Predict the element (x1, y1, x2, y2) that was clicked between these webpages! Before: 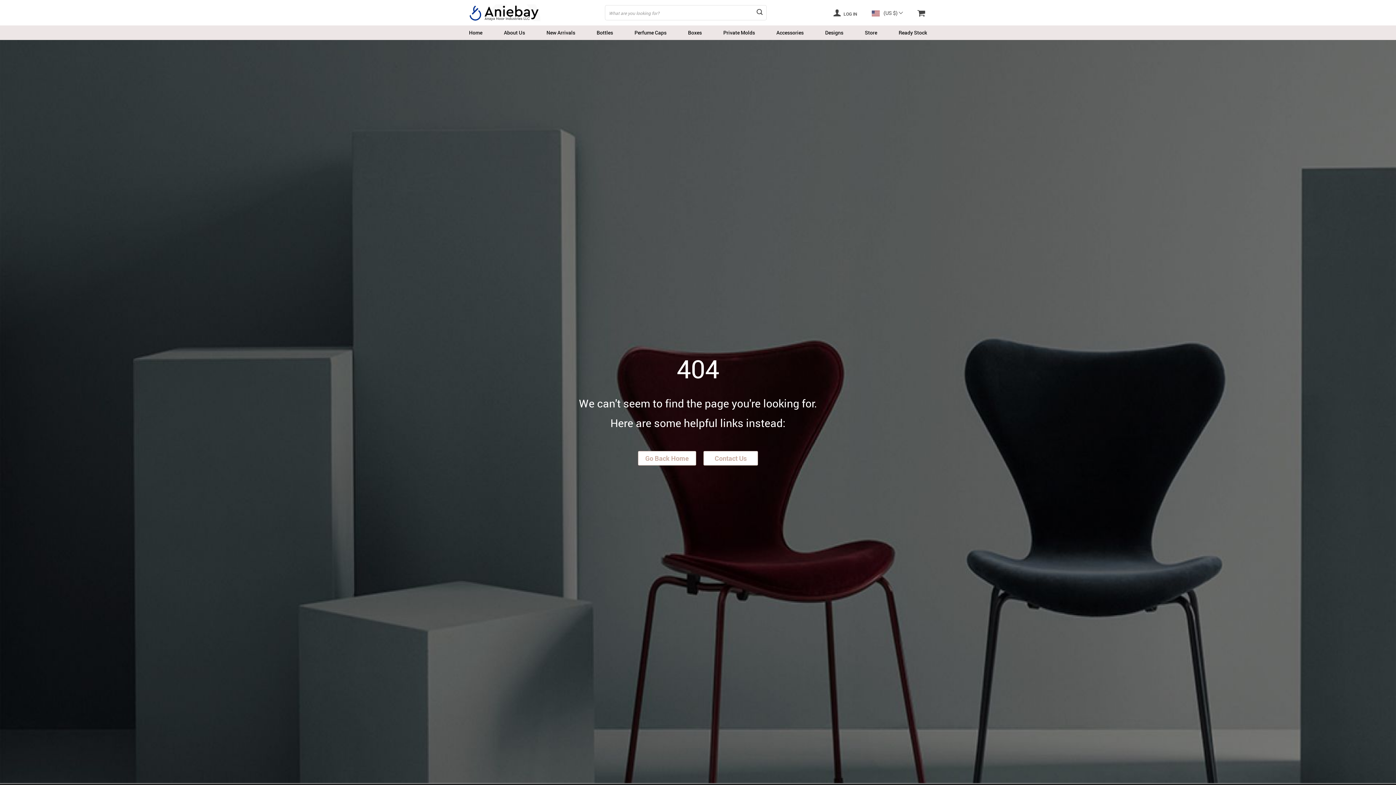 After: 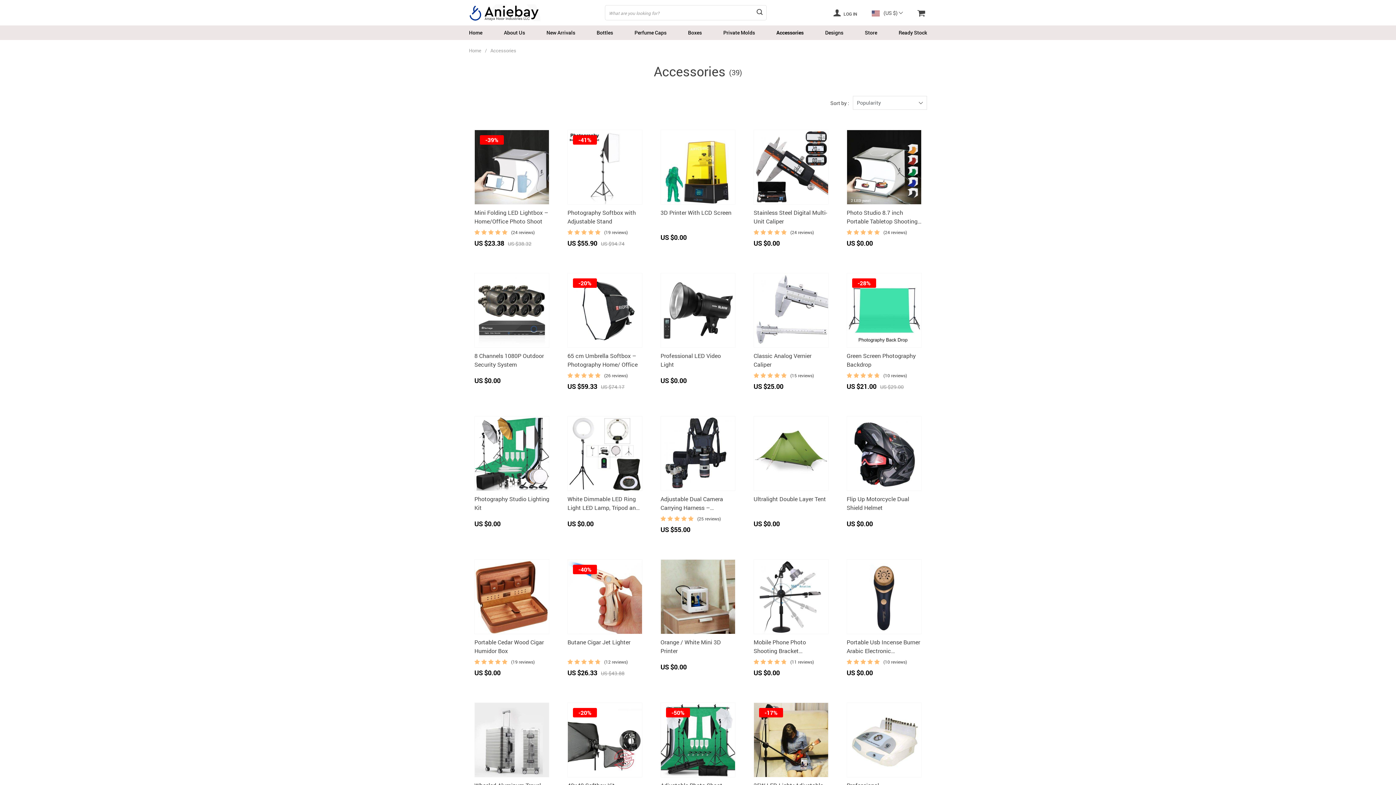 Action: bbox: (776, 29, 803, 36) label: Accessories